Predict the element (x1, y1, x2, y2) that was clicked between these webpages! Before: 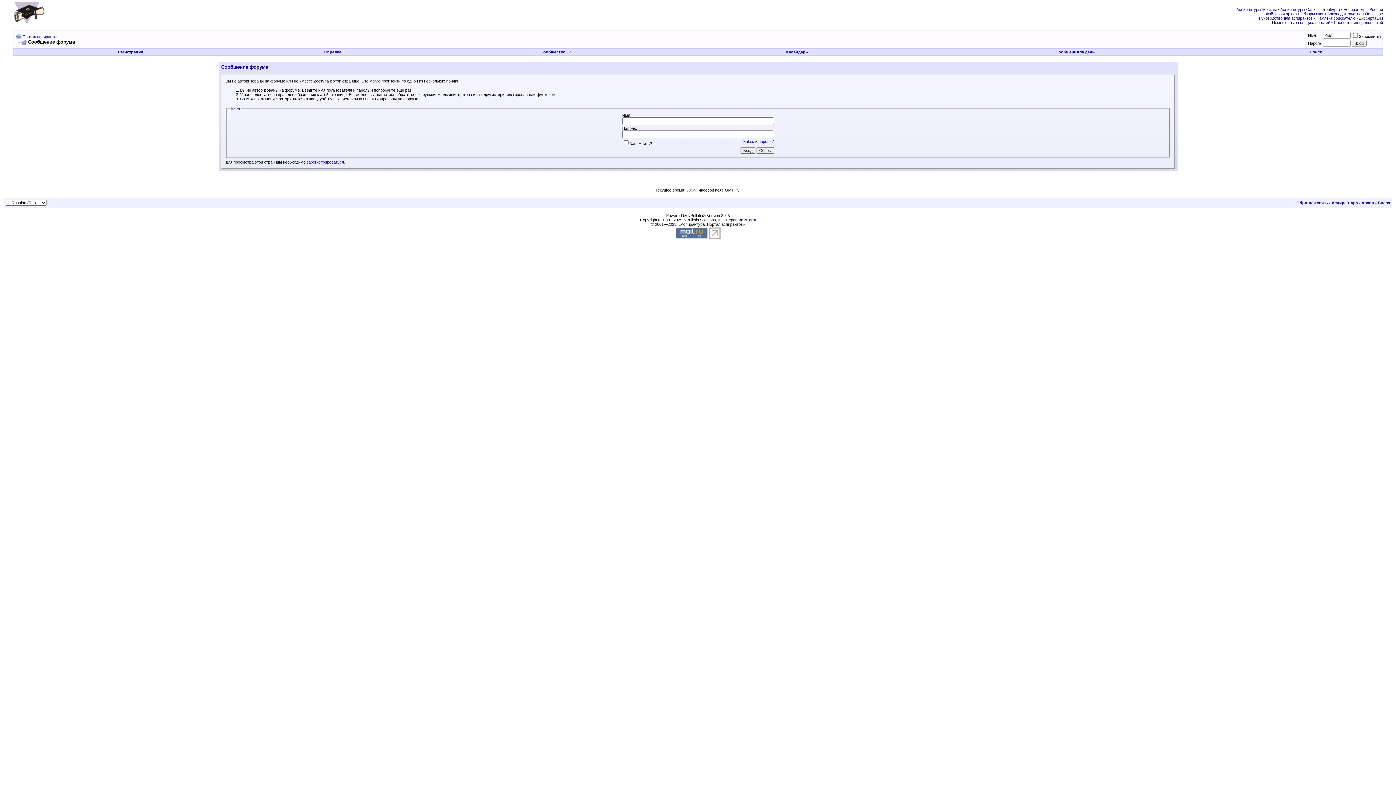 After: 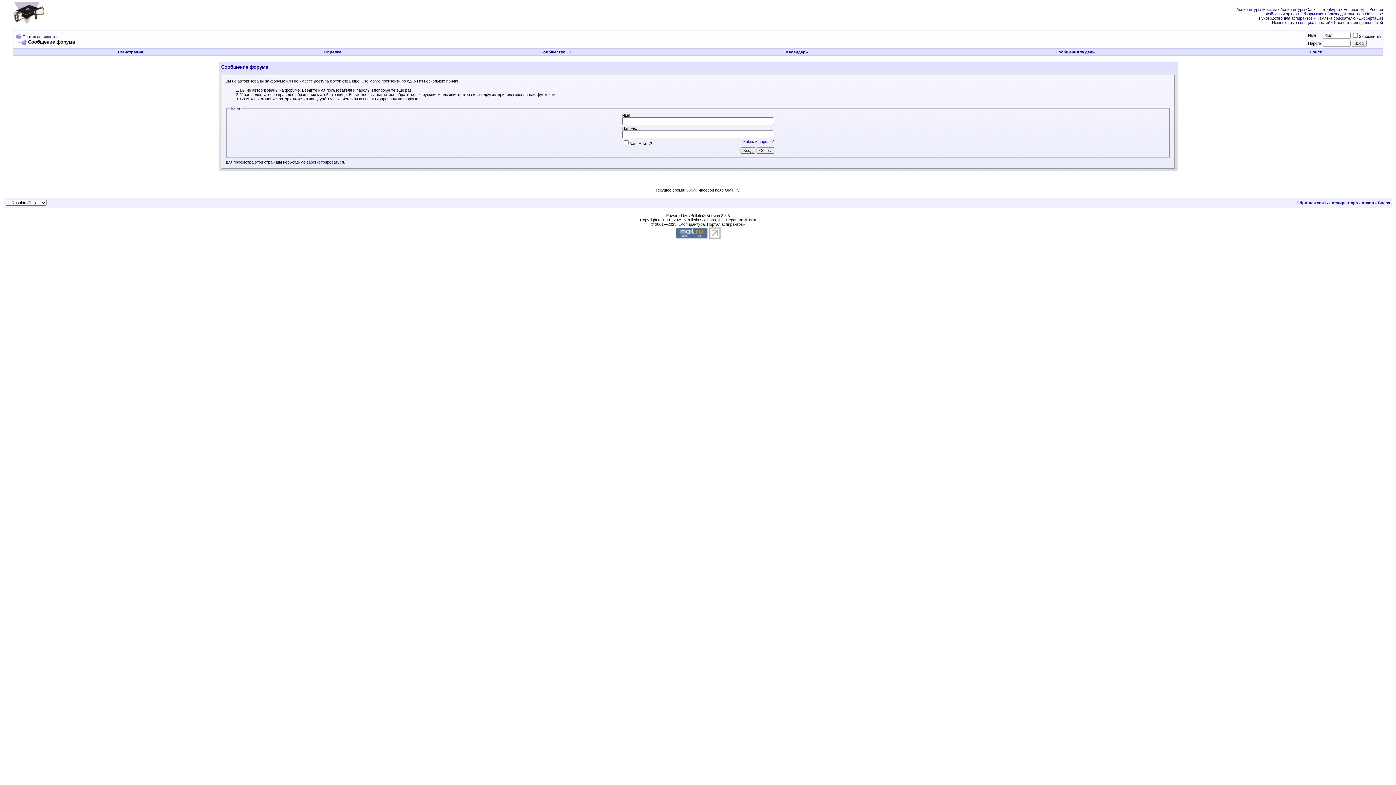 Action: bbox: (709, 234, 720, 240)